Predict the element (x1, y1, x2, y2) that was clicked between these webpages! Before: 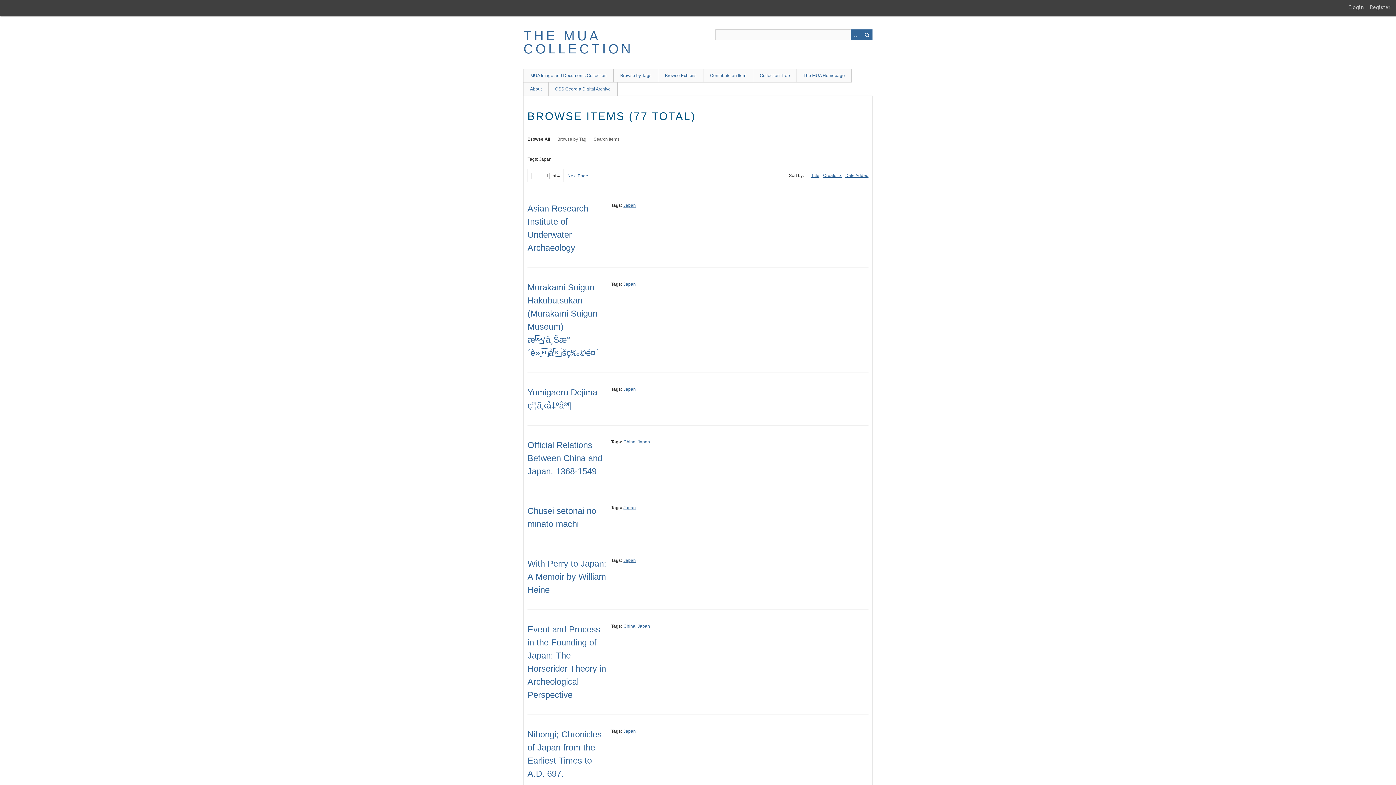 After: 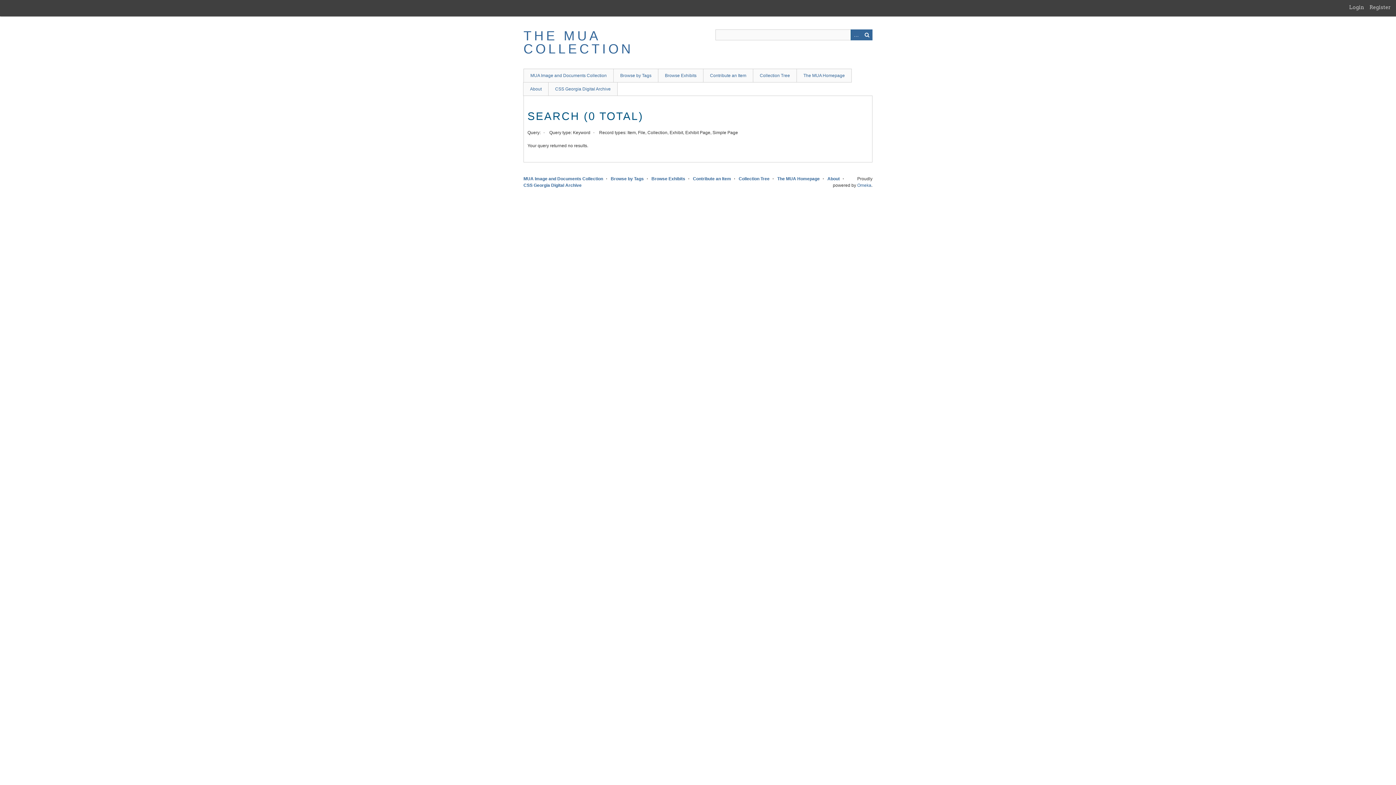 Action: bbox: (861, 29, 872, 40) label: Search